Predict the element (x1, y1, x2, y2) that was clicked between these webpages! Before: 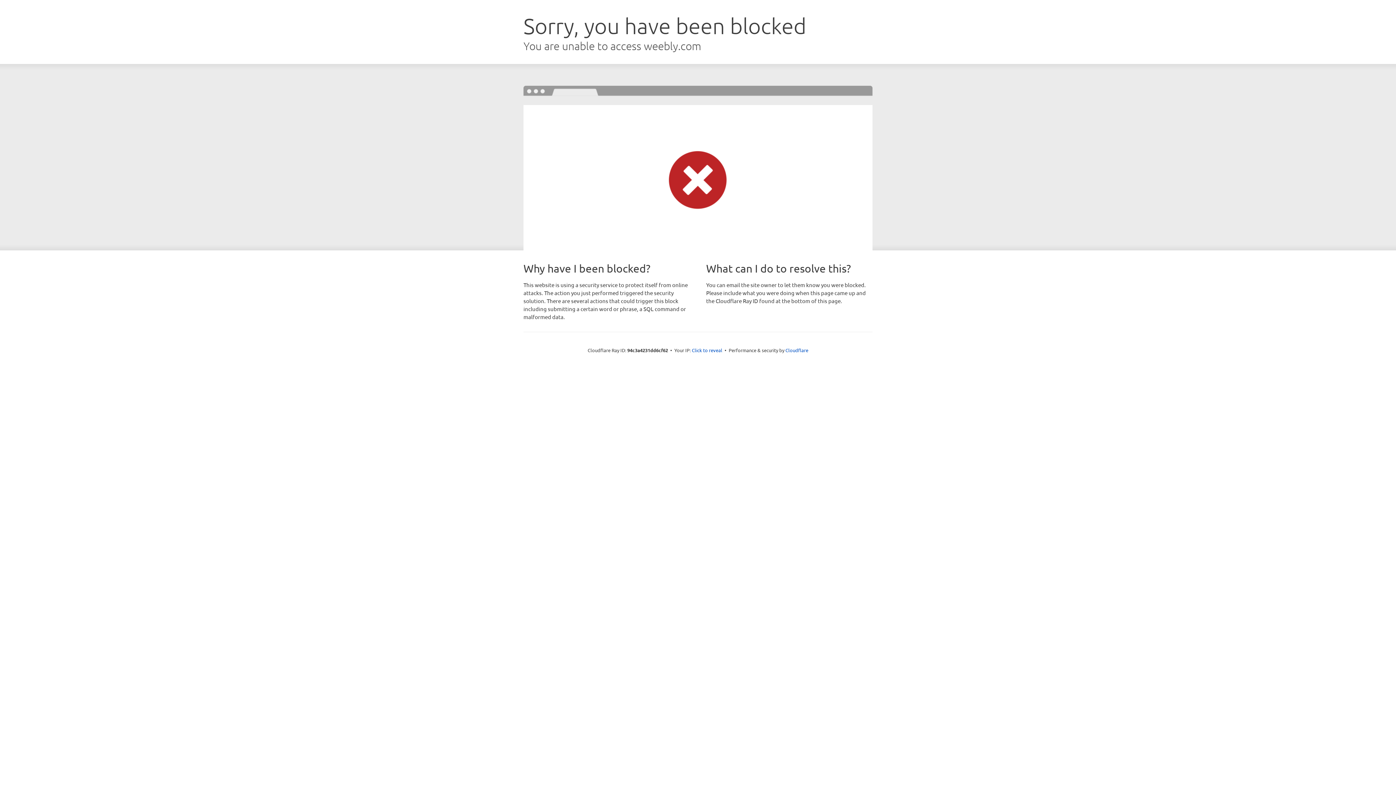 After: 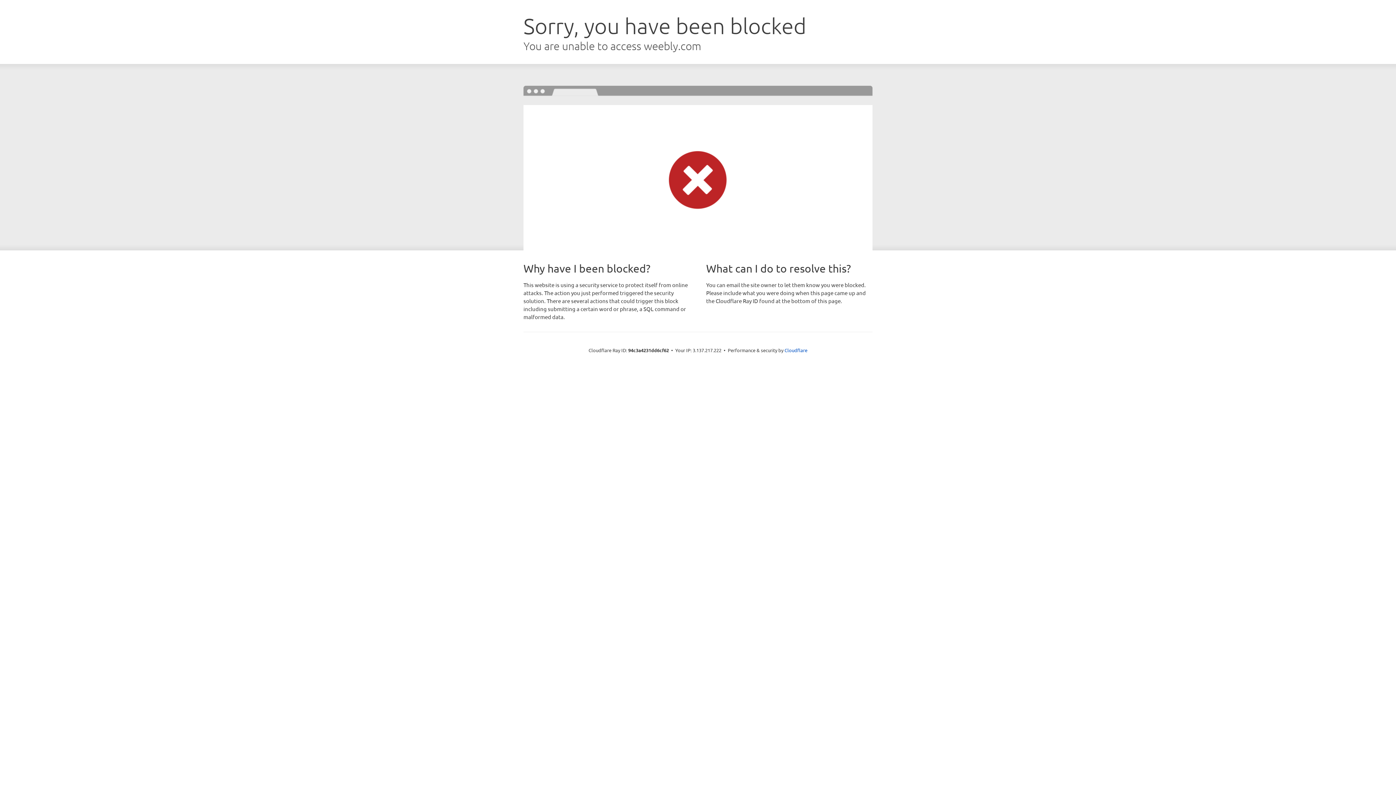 Action: bbox: (692, 346, 722, 353) label: Click to reveal